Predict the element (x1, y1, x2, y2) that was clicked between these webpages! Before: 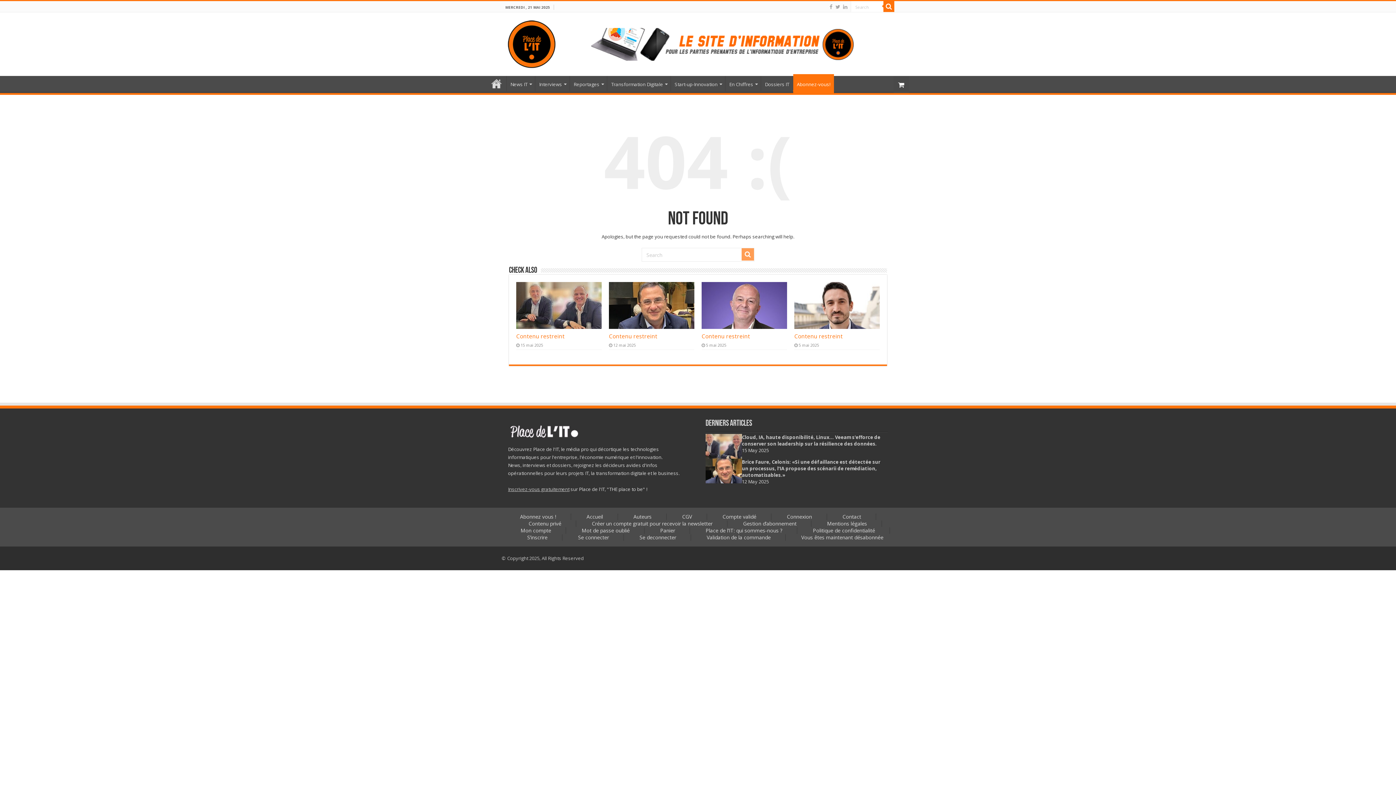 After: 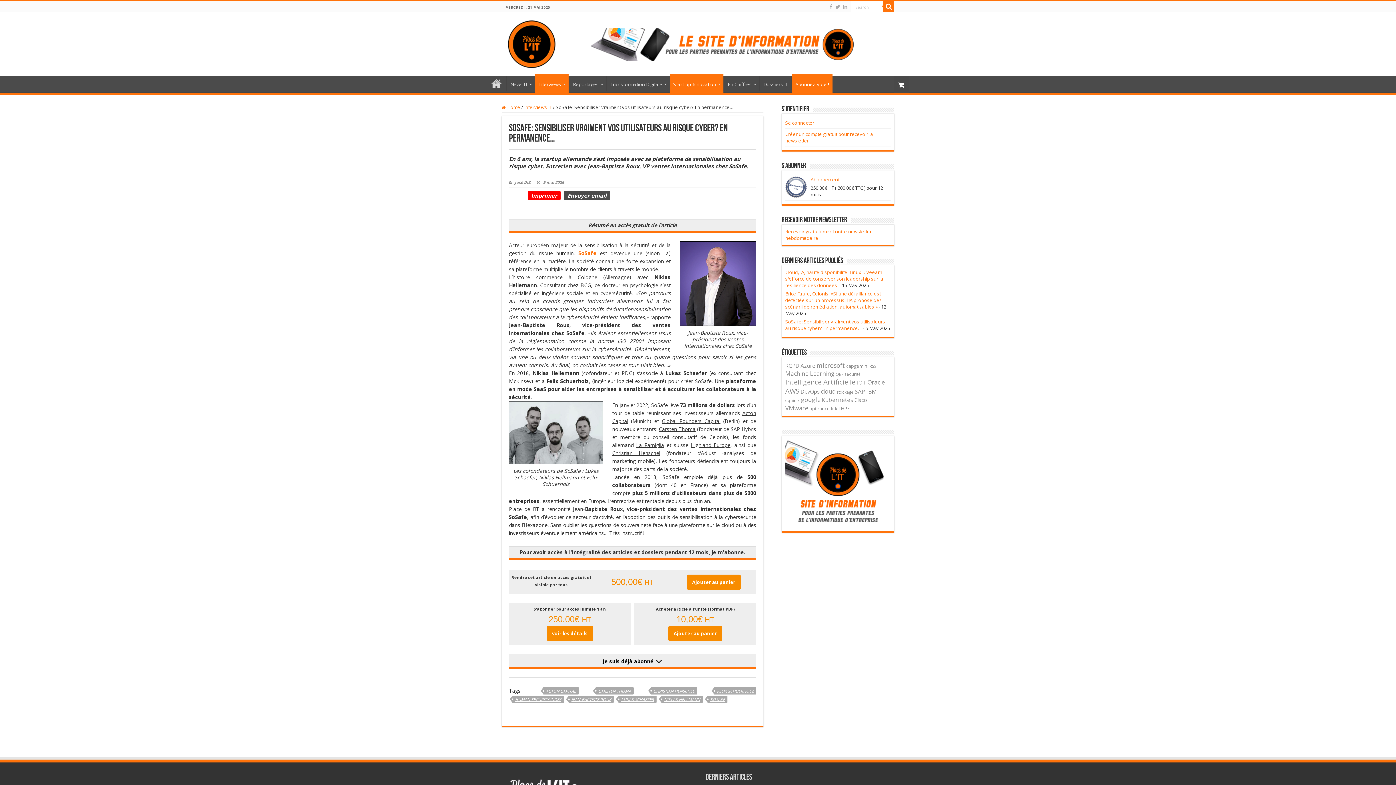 Action: bbox: (701, 282, 787, 329) label:  